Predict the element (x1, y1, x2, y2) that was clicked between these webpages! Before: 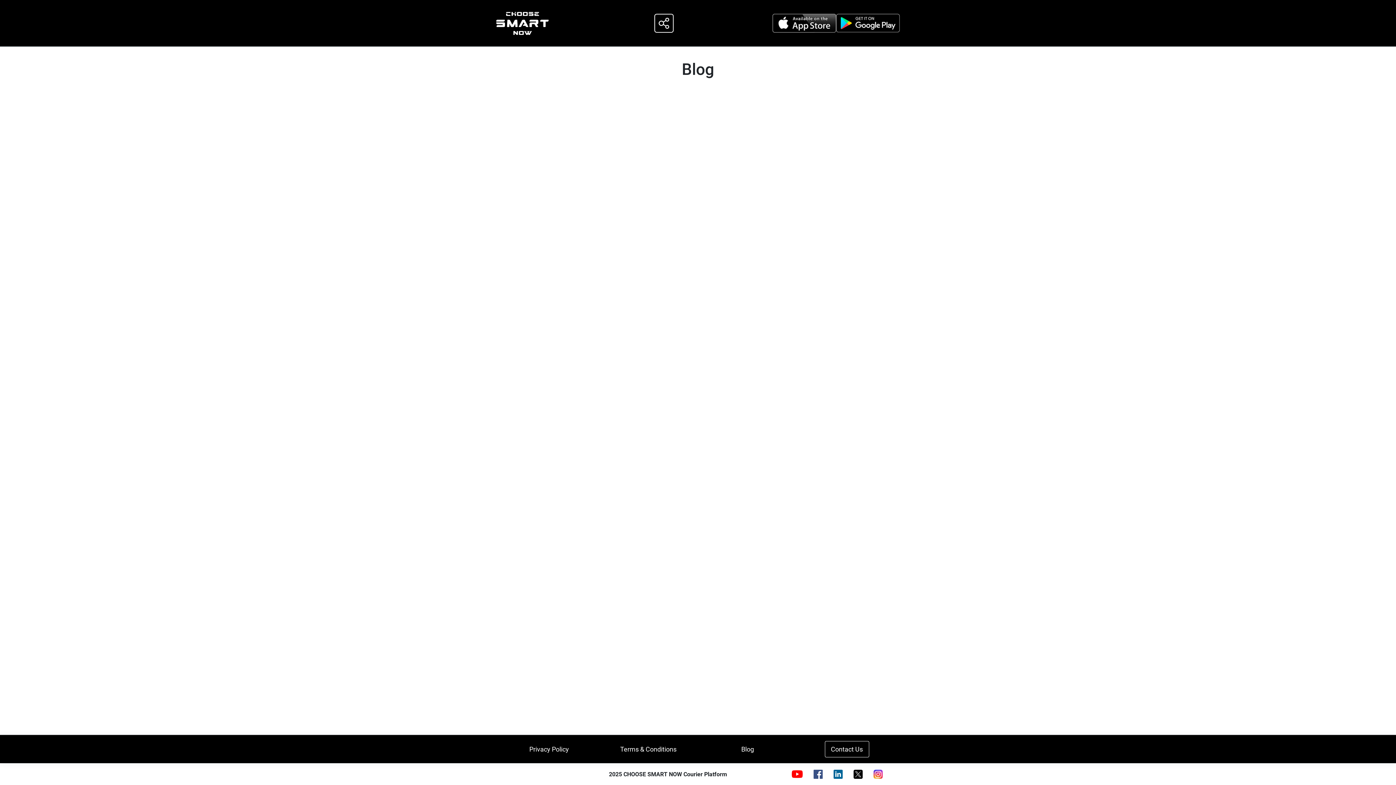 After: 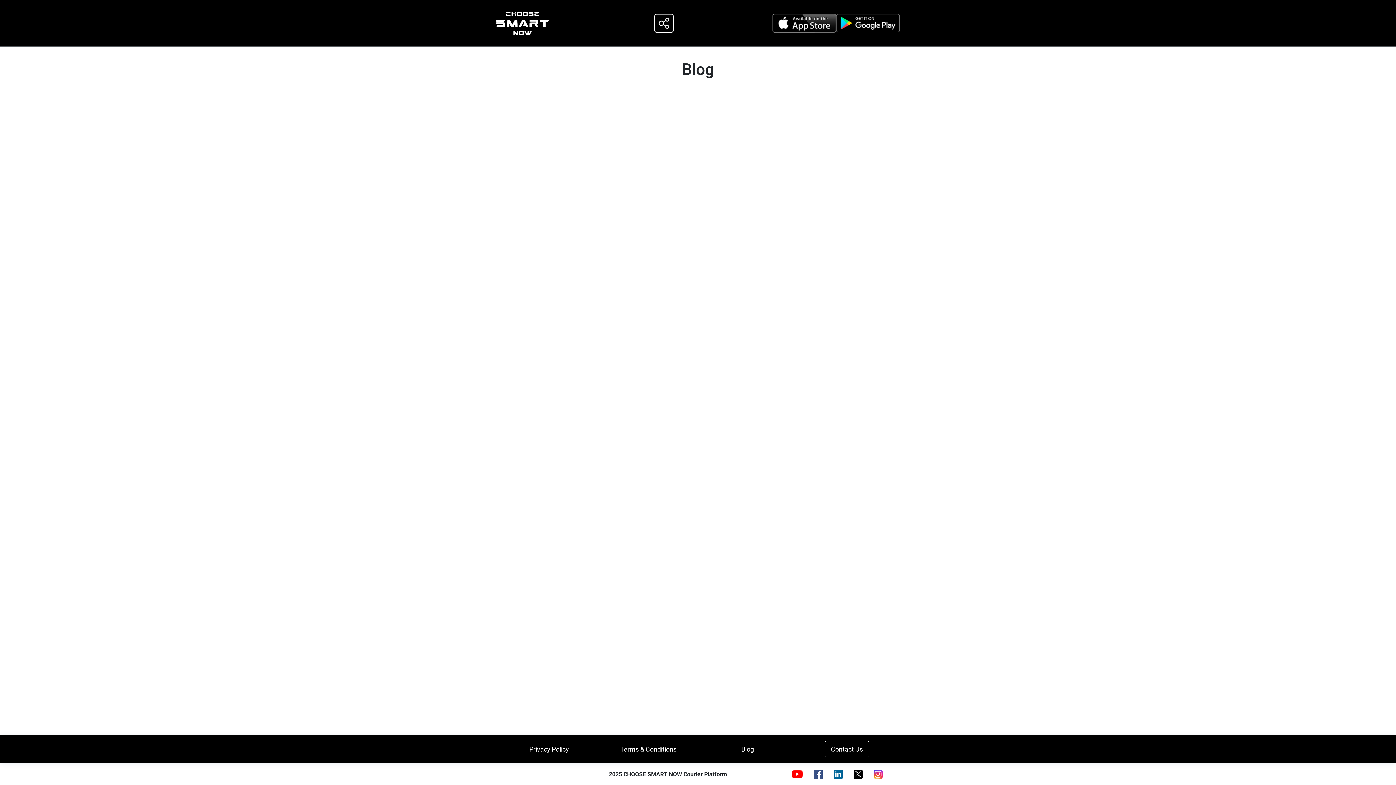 Action: bbox: (808, 767, 827, 781)